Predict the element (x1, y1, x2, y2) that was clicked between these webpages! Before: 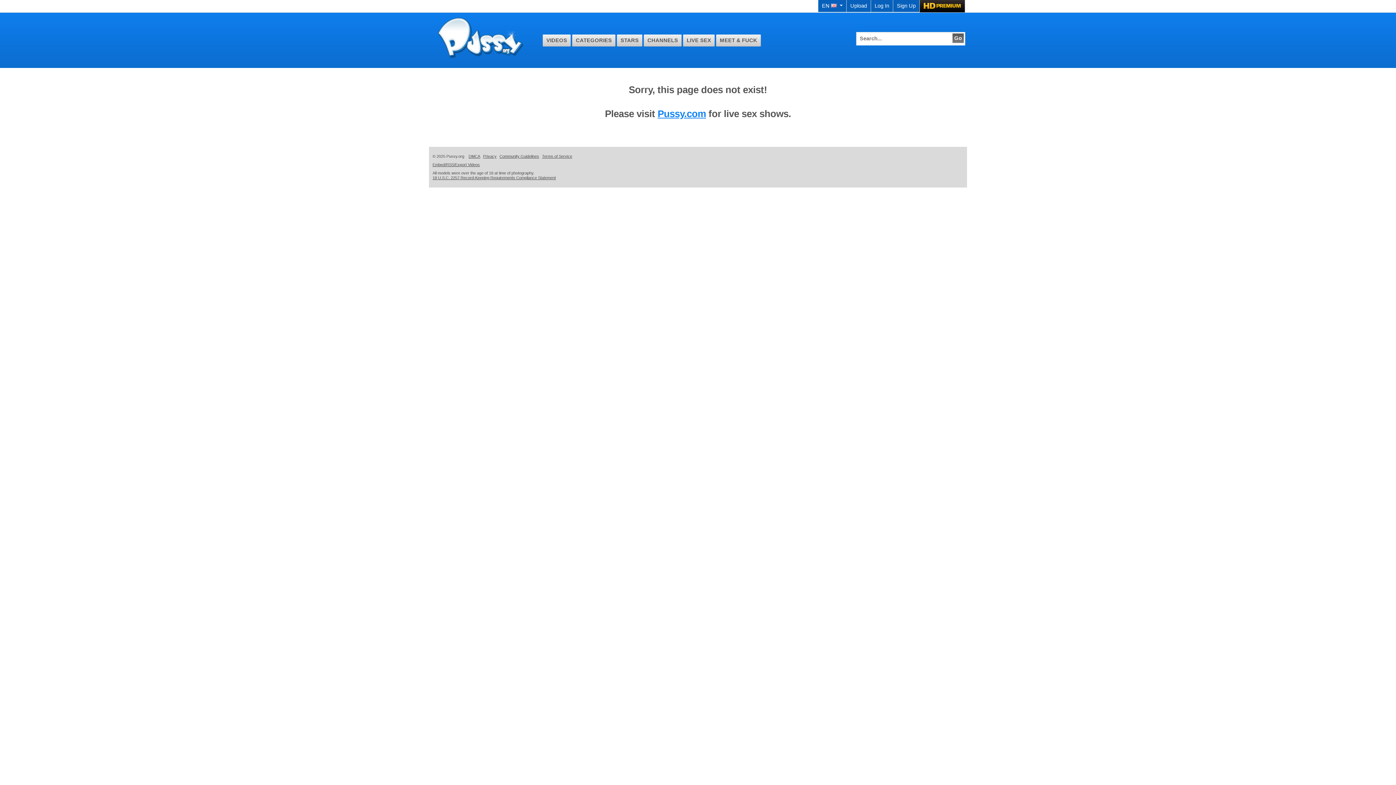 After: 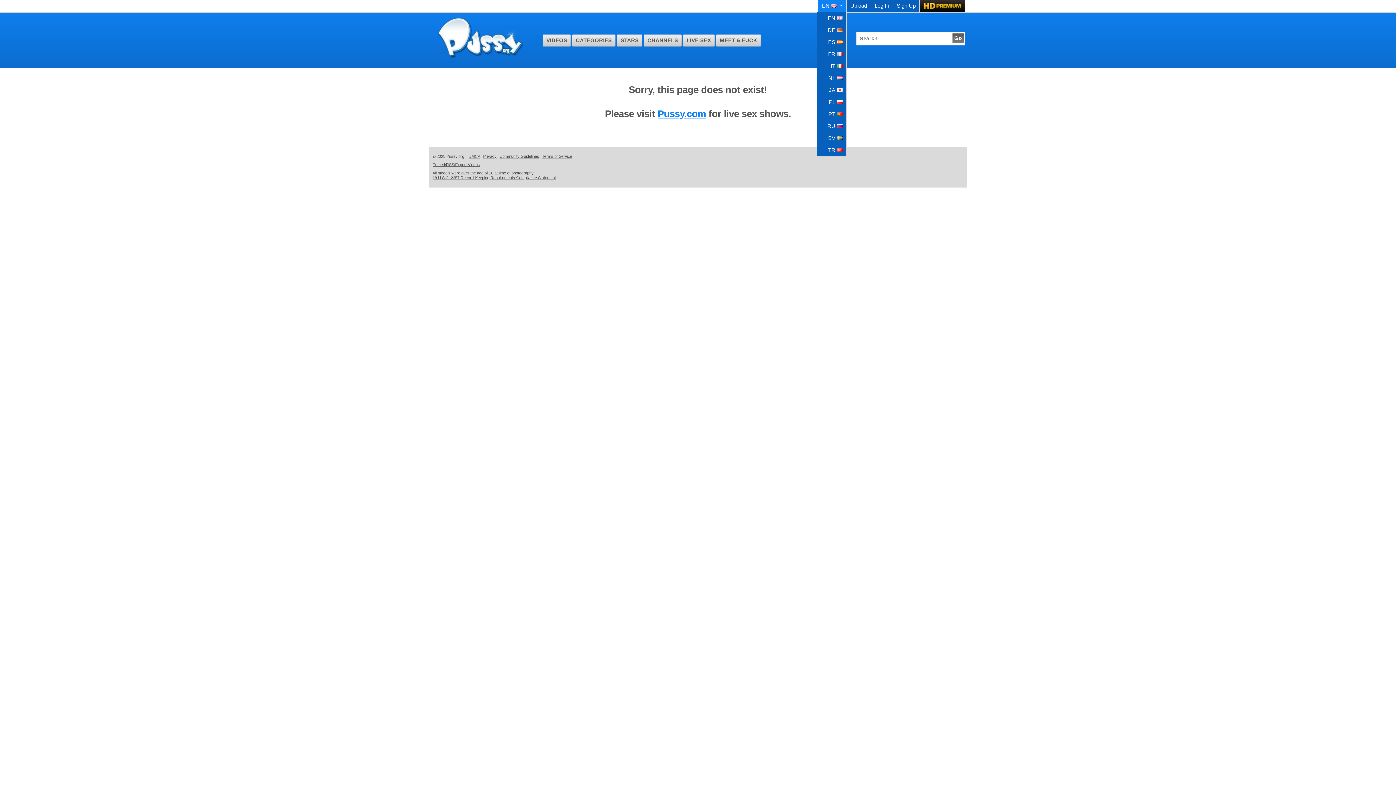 Action: bbox: (818, 0, 846, 12) label: EN 